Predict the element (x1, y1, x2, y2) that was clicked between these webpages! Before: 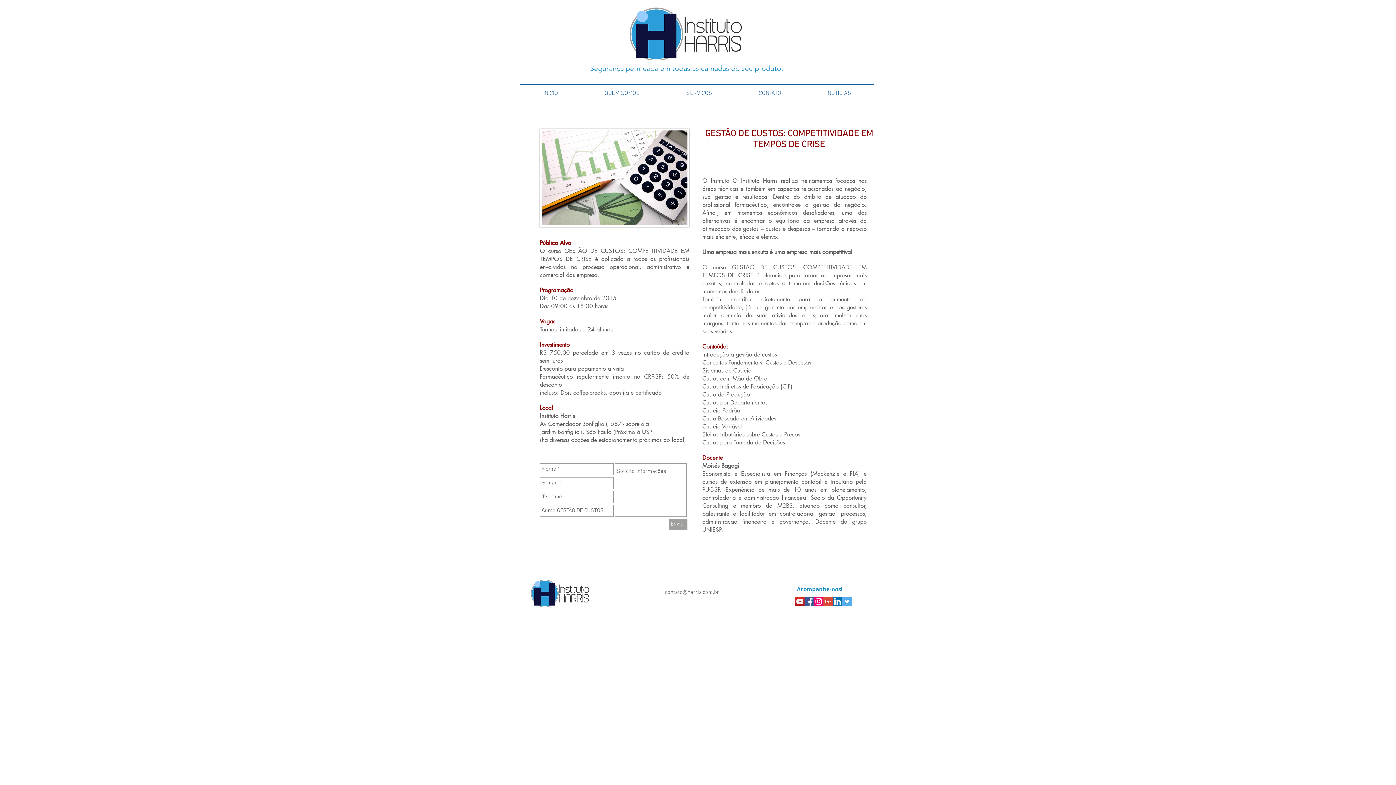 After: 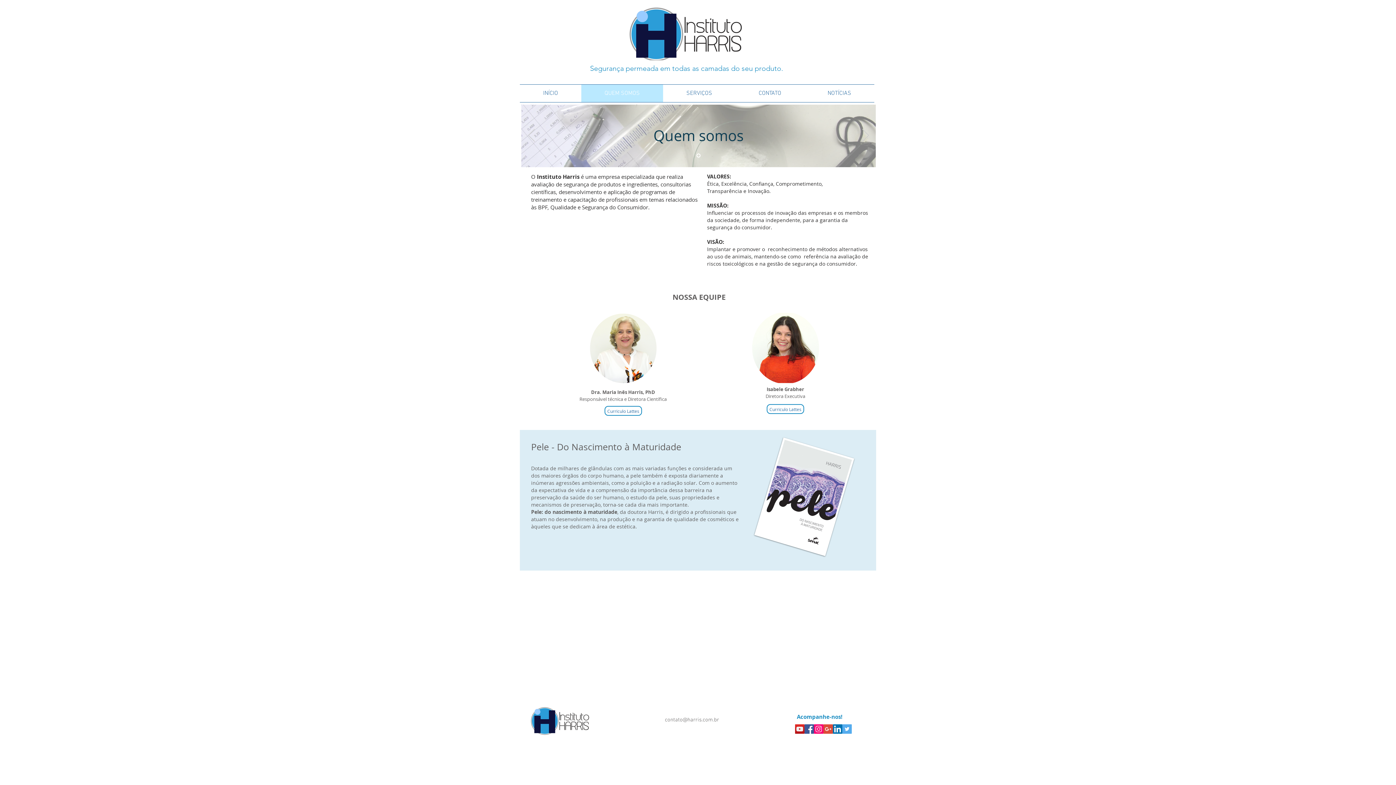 Action: bbox: (581, 84, 663, 102) label: QUEM SOMOS